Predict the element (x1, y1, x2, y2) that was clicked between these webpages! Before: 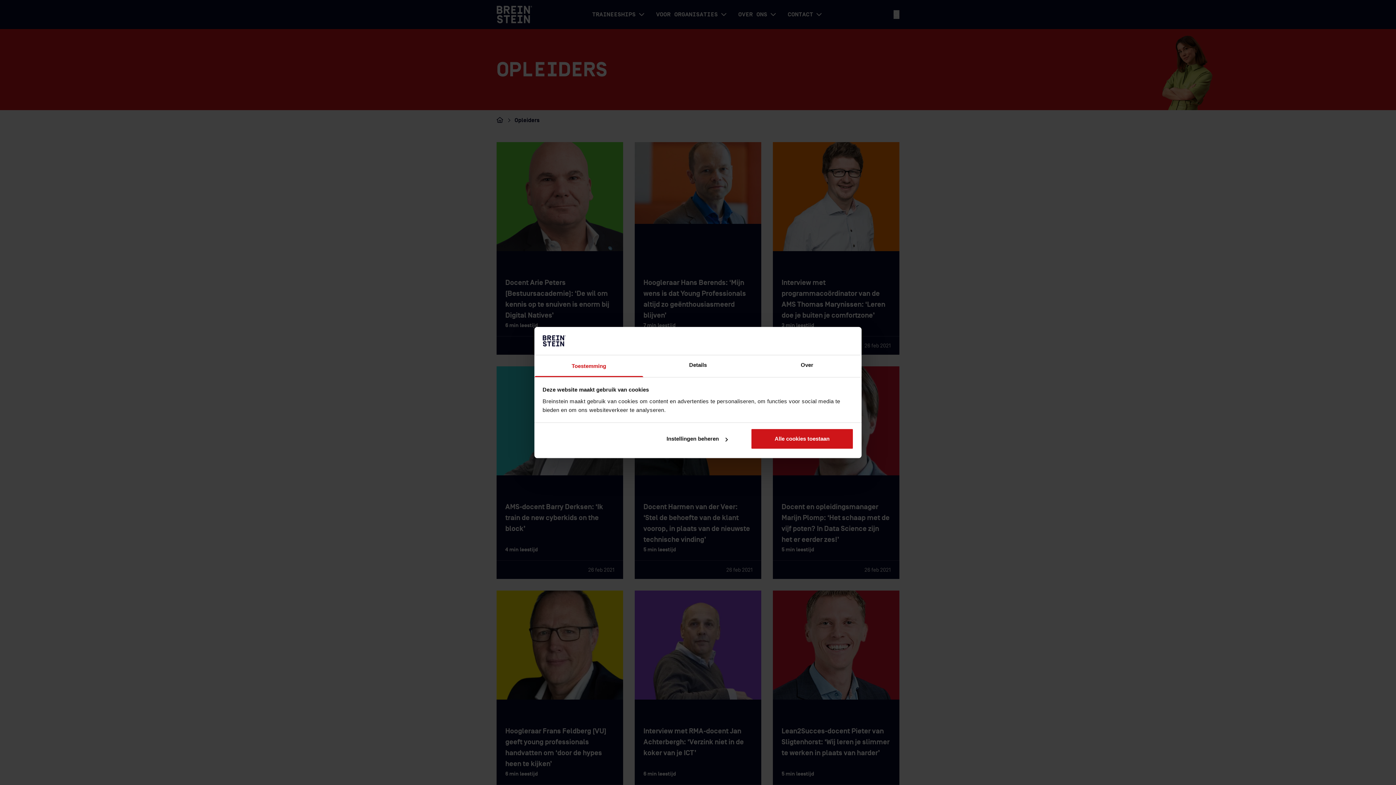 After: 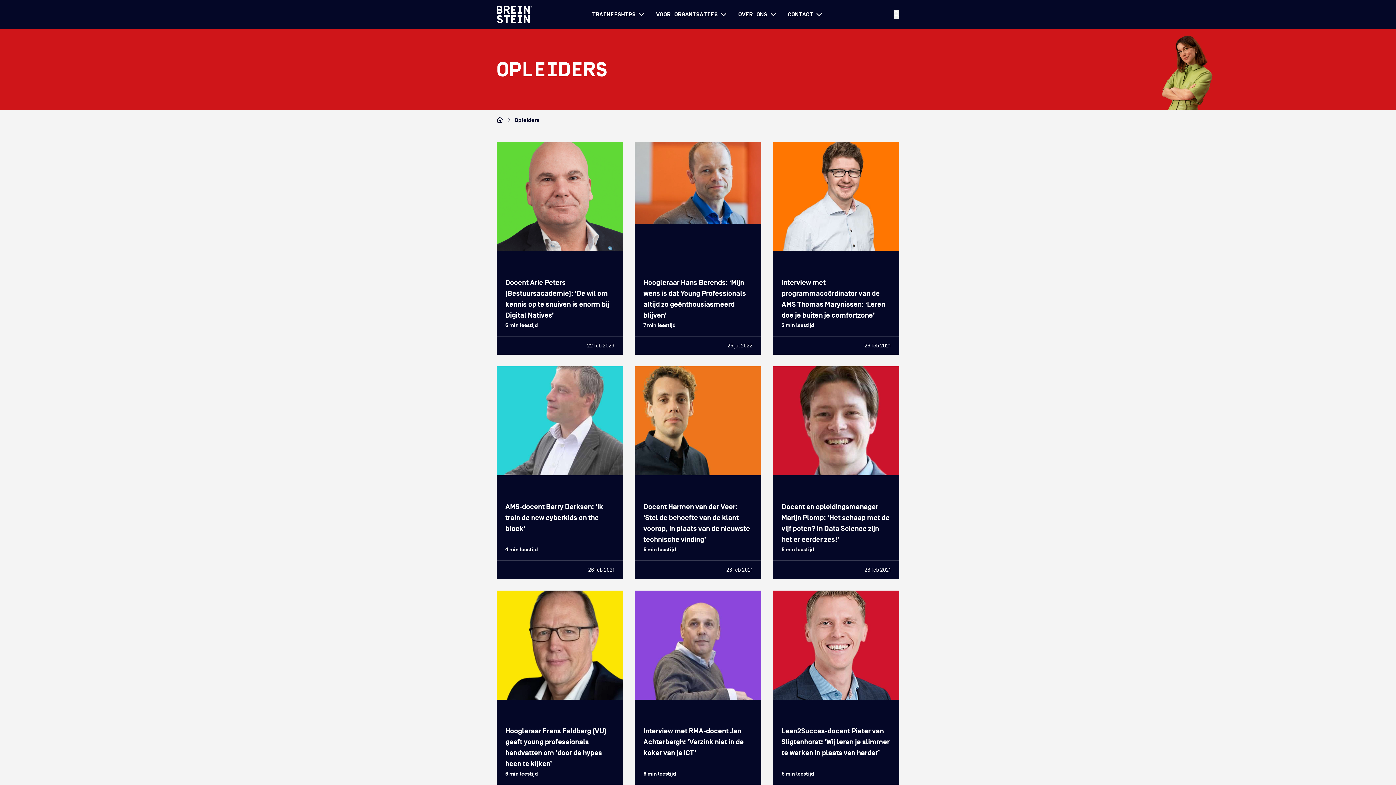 Action: bbox: (751, 428, 853, 449) label: Alle cookies toestaan